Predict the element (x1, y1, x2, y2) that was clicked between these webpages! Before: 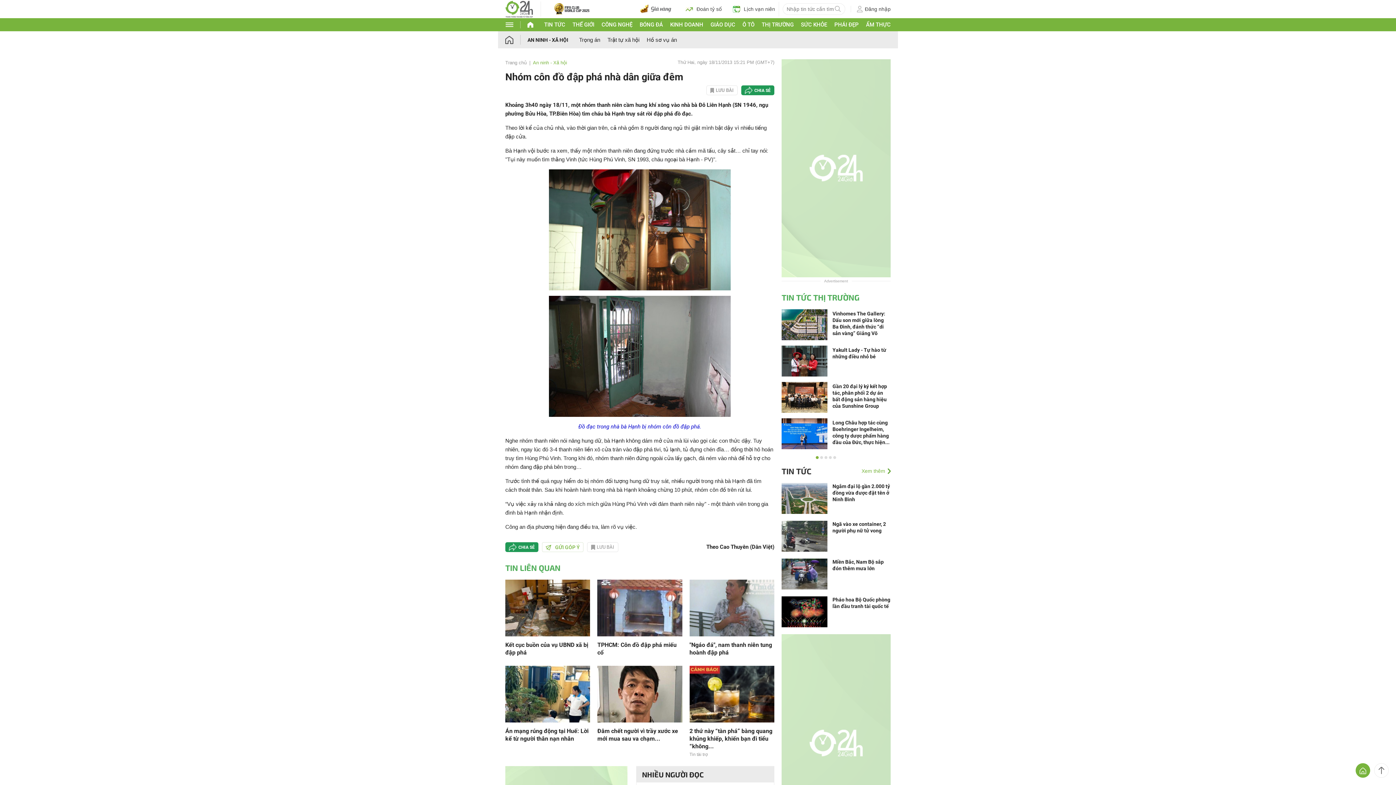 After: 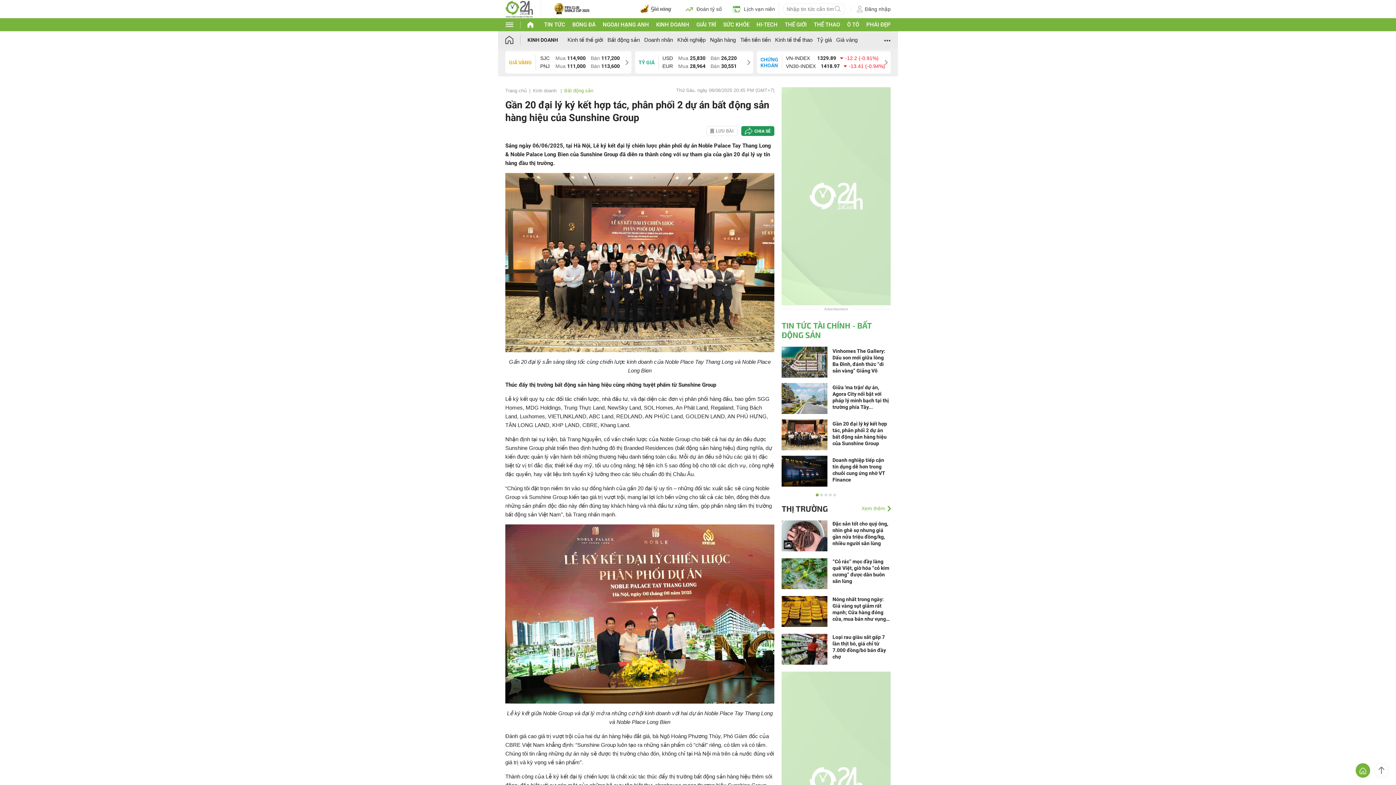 Action: bbox: (781, 393, 827, 400)